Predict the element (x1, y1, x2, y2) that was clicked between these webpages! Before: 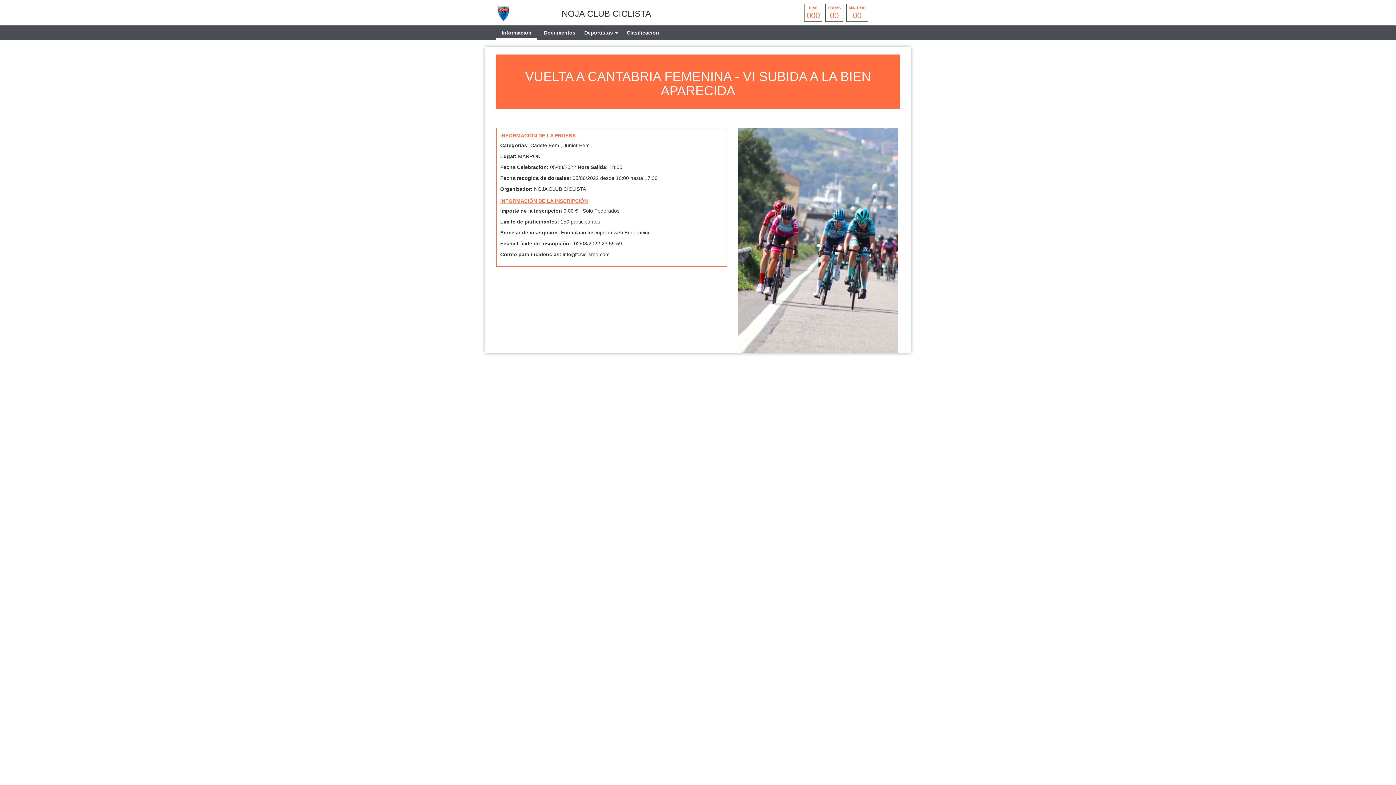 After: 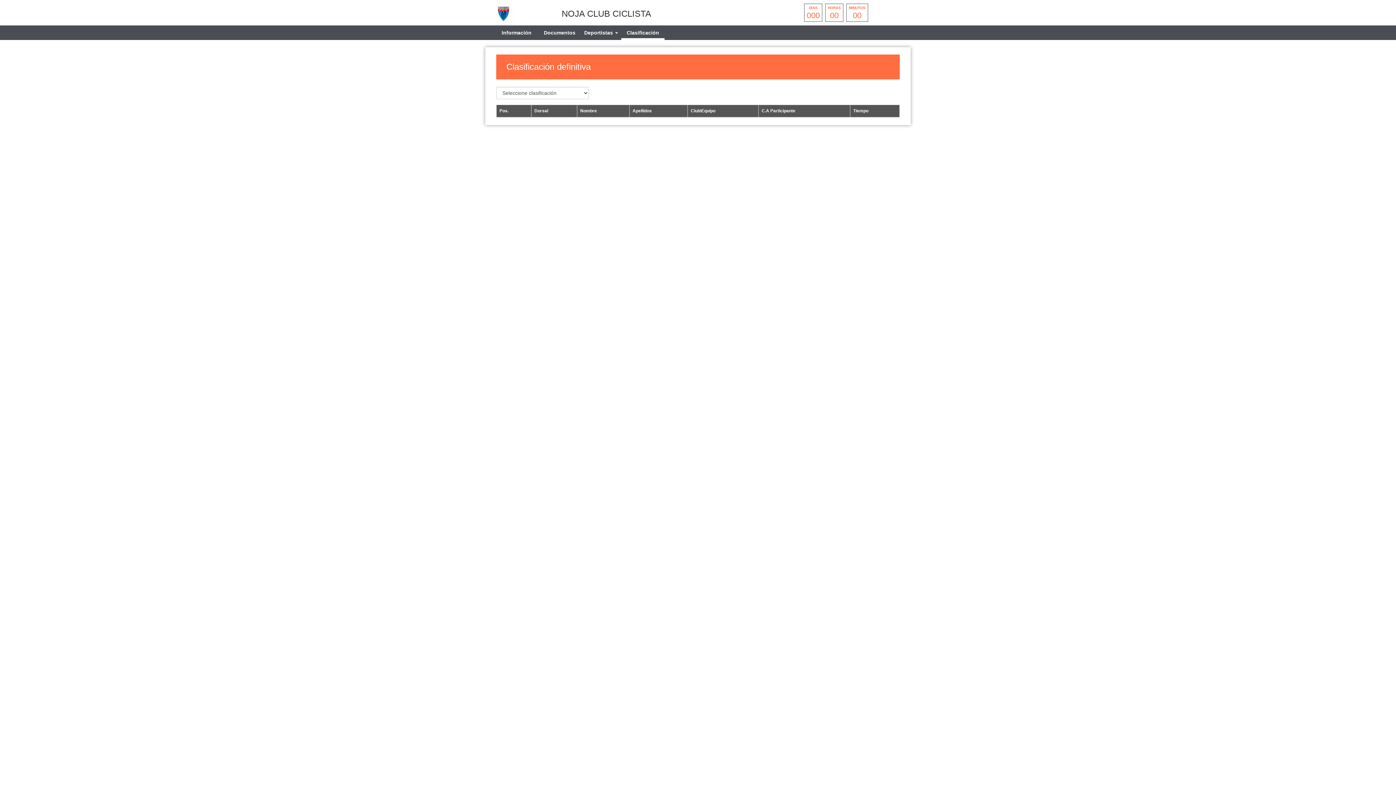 Action: label: Clasificación bbox: (621, 25, 664, 40)